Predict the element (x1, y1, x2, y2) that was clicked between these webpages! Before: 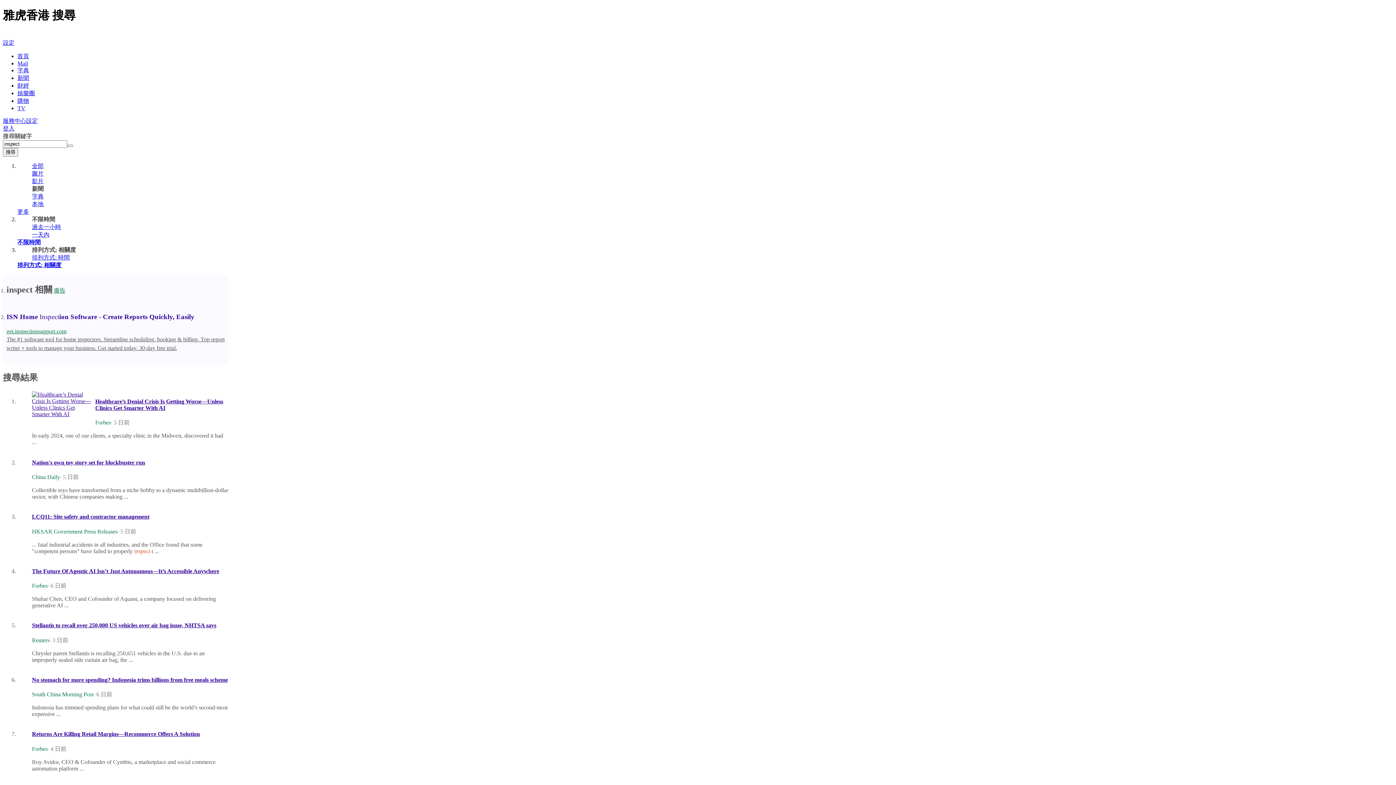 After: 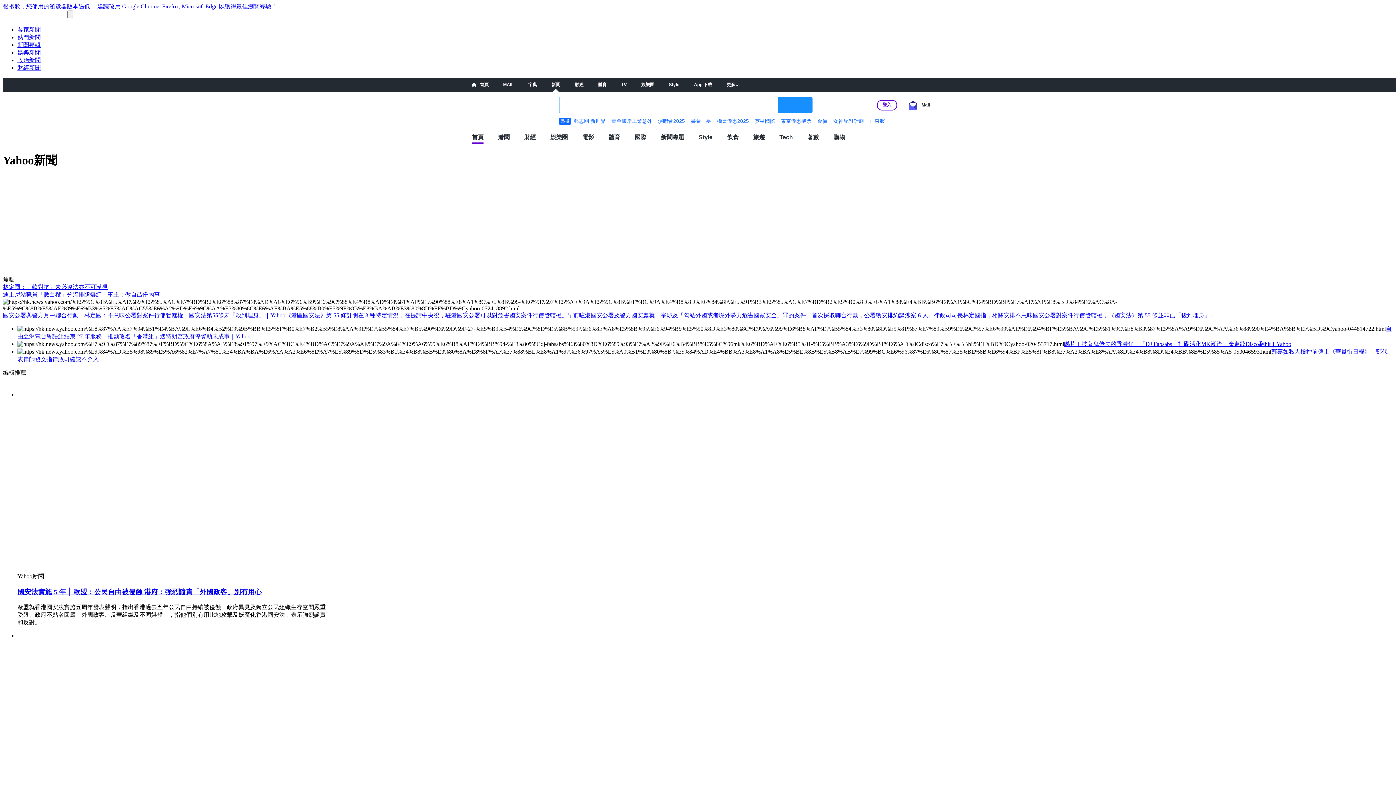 Action: bbox: (2, 31, 34, 39) label: 雅虎香港